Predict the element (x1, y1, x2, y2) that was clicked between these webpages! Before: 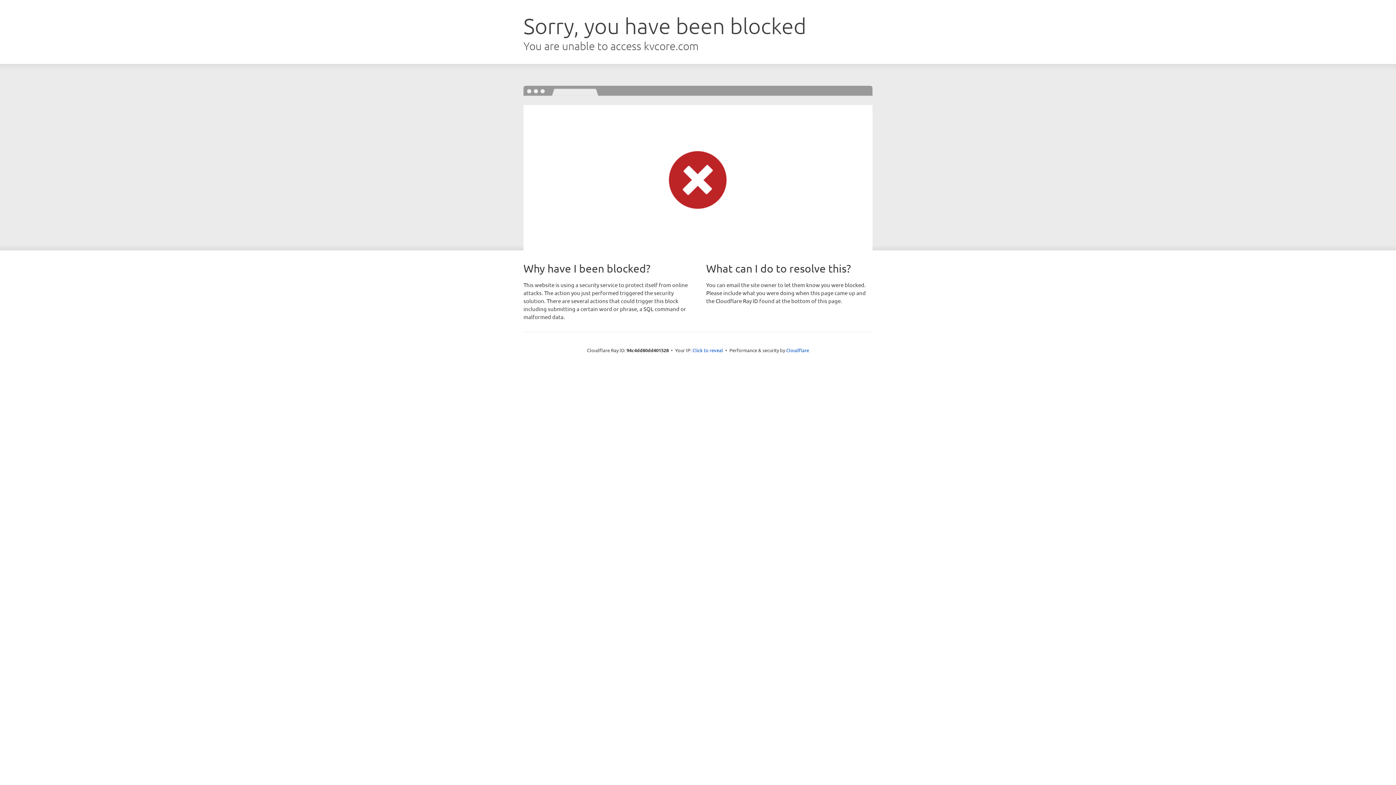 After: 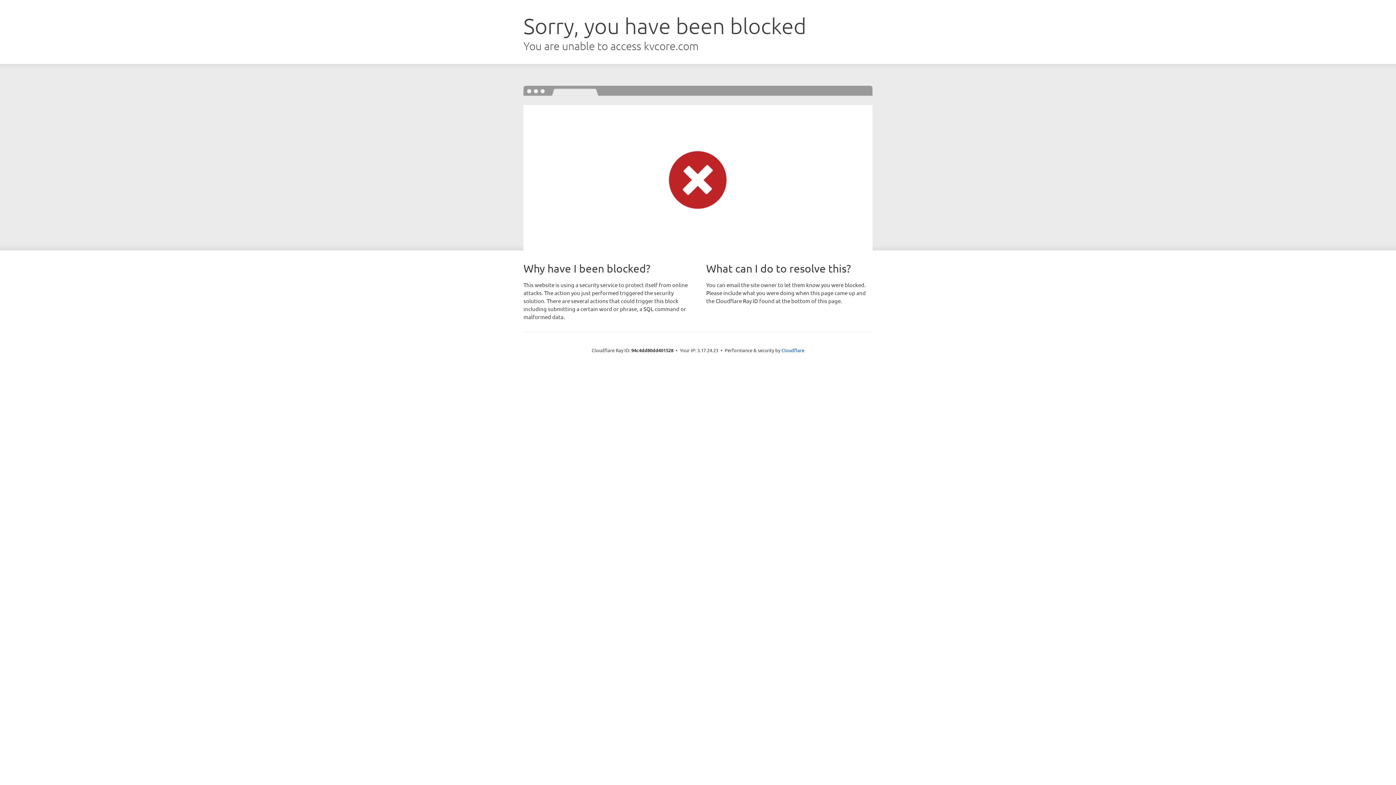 Action: label: Click to reveal bbox: (692, 346, 723, 353)